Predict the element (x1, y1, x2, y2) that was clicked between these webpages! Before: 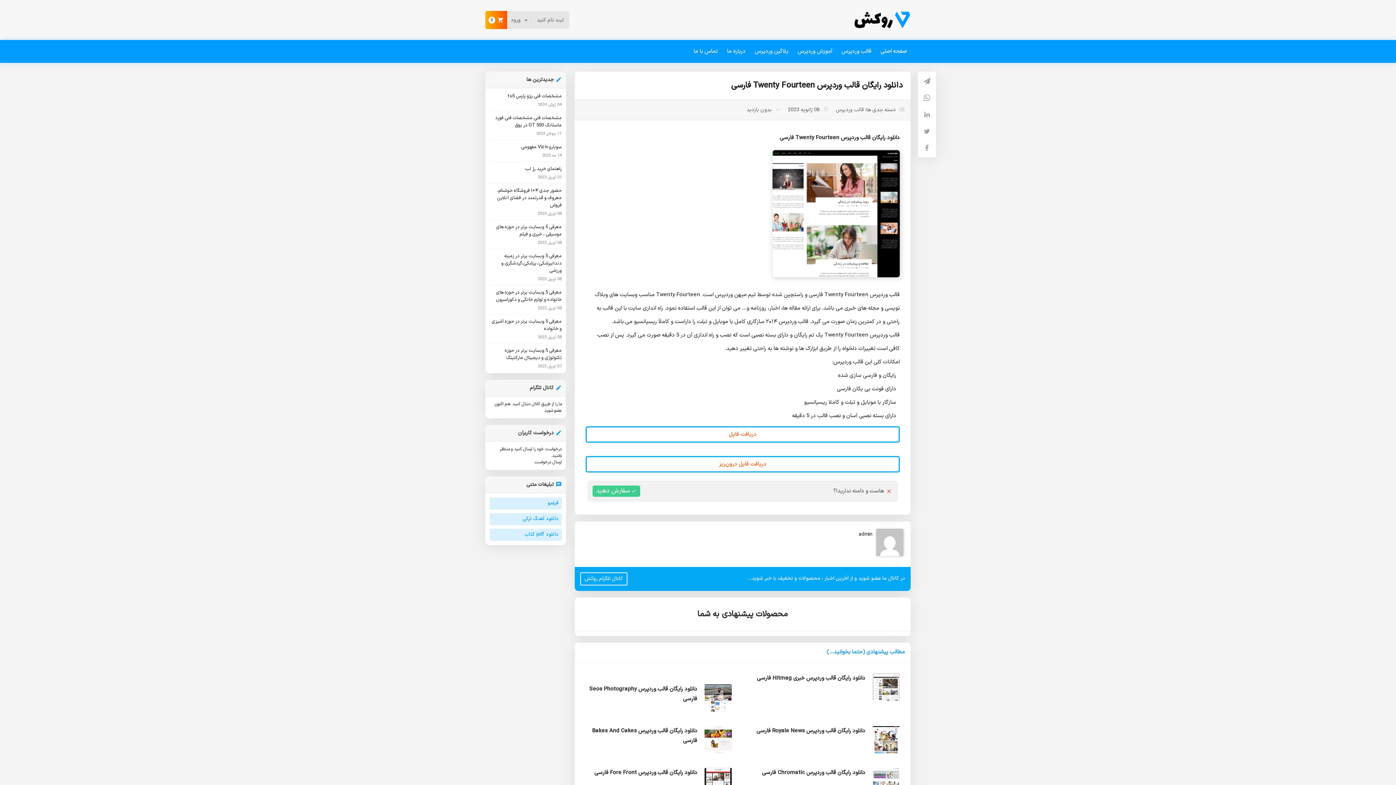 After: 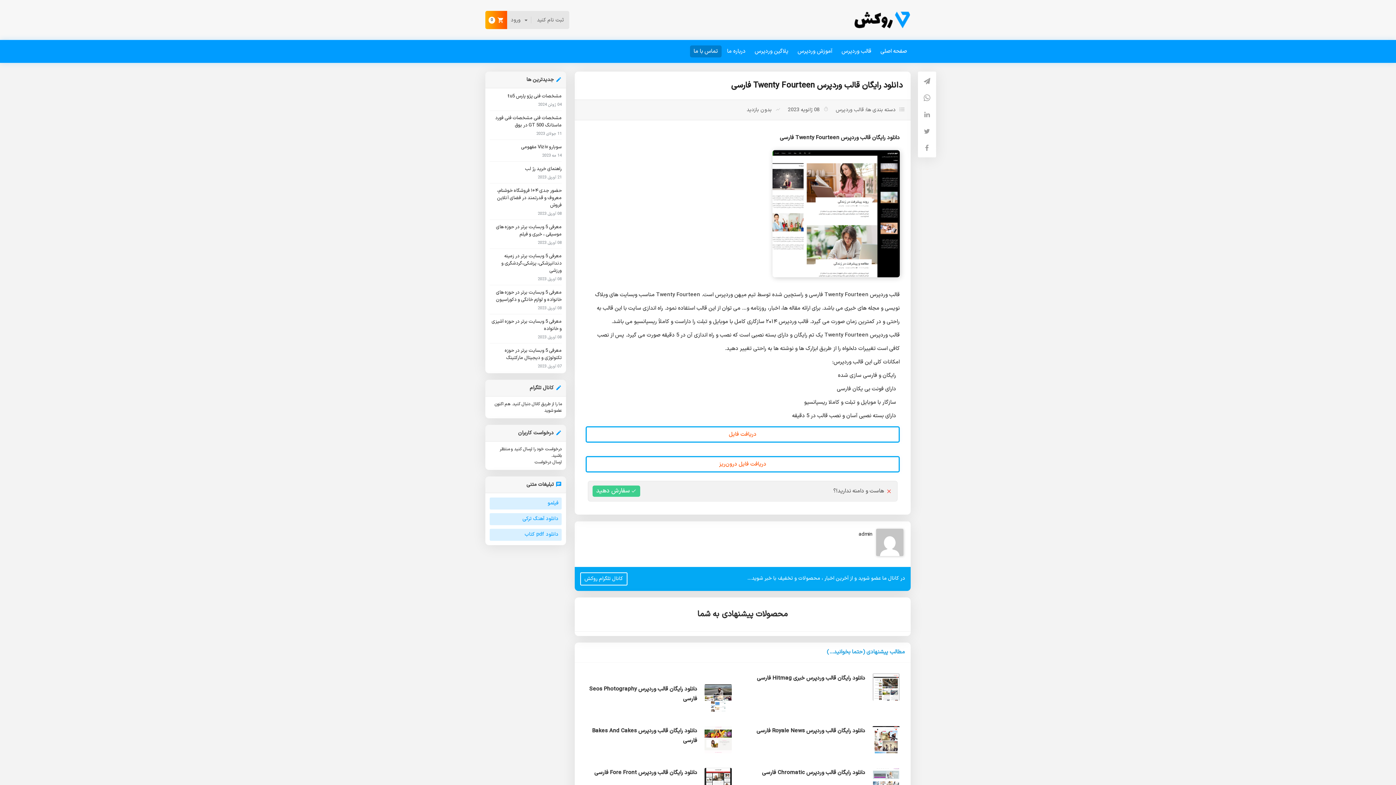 Action: label: تماس با ما bbox: (690, 45, 721, 57)